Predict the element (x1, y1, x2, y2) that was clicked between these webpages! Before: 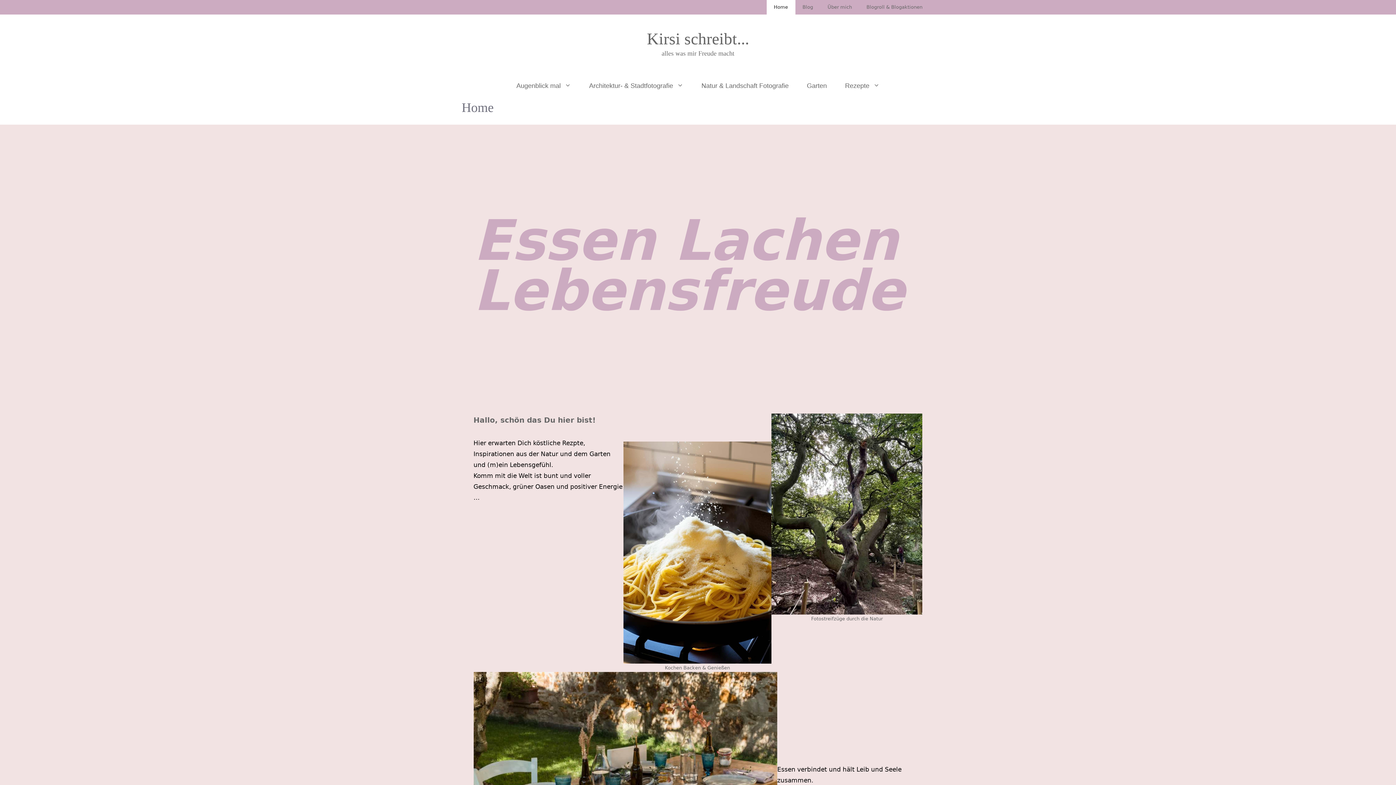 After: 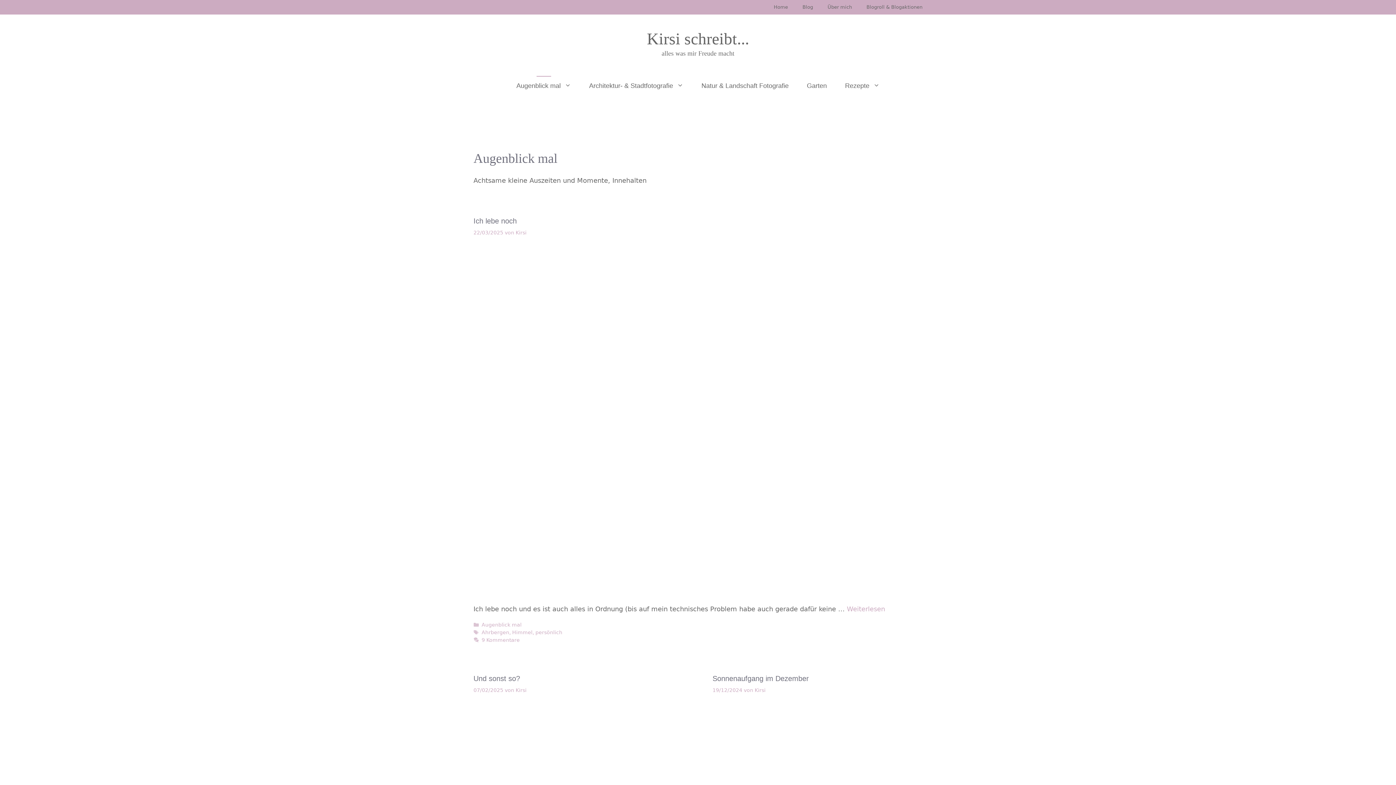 Action: label: Augenblick mal bbox: (507, 73, 580, 98)